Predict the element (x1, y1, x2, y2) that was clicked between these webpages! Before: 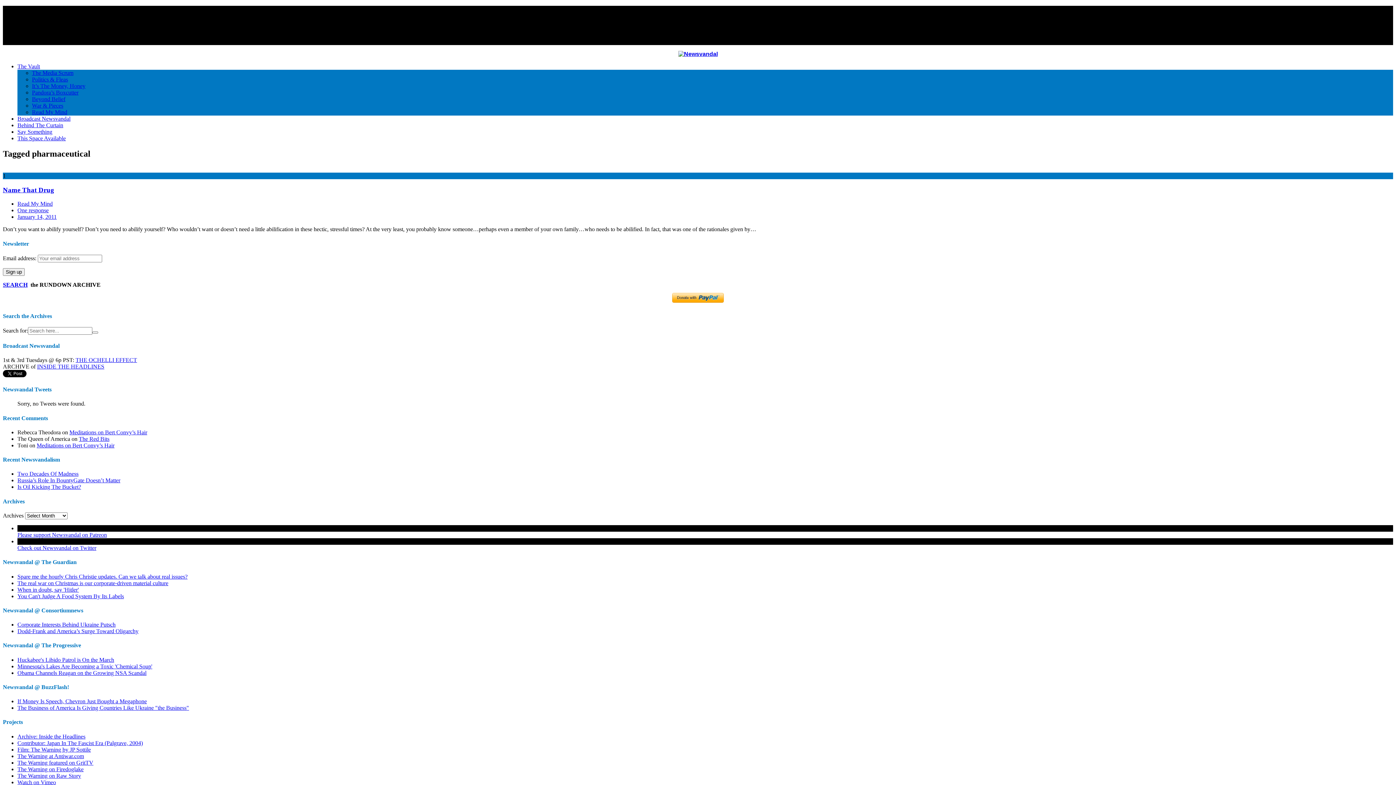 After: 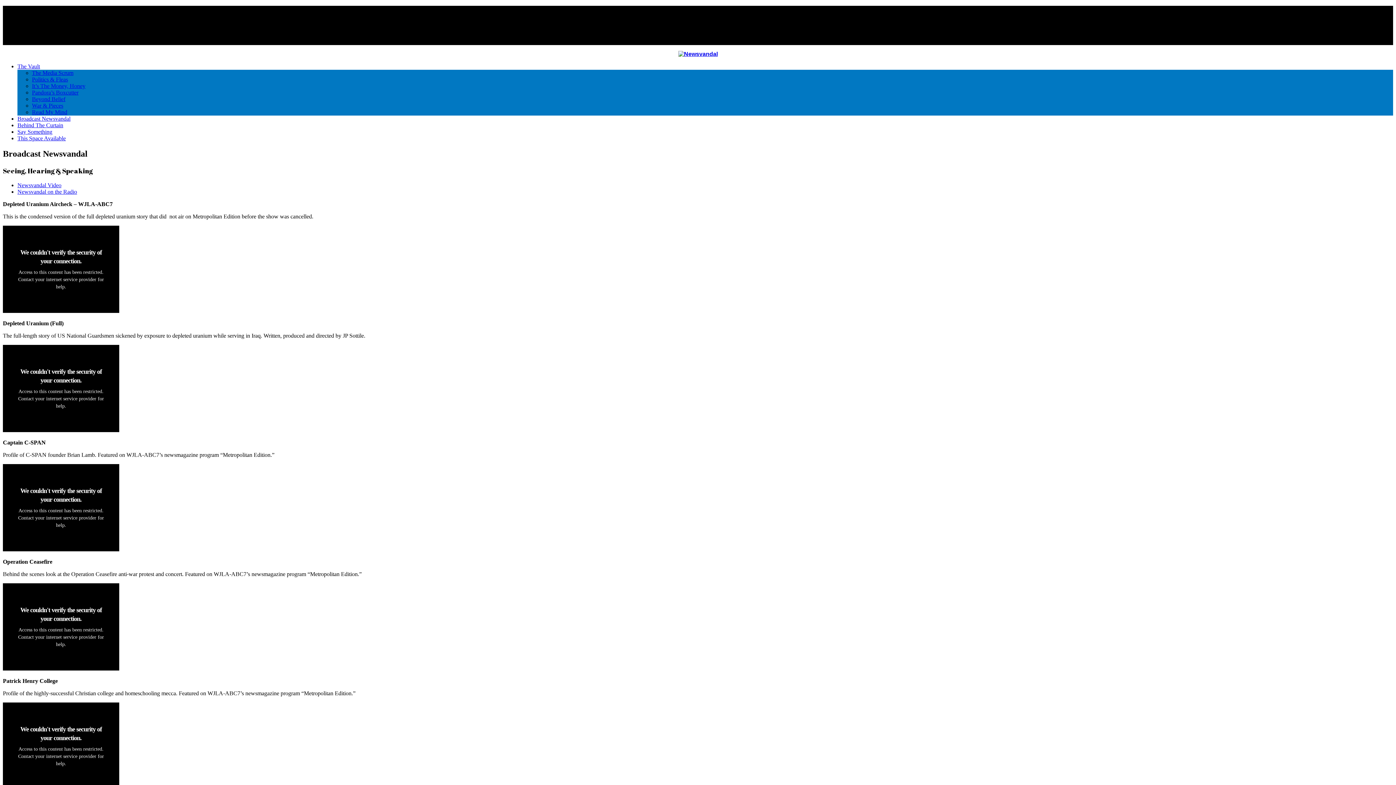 Action: bbox: (17, 115, 70, 121) label: Broadcast Newsvandal